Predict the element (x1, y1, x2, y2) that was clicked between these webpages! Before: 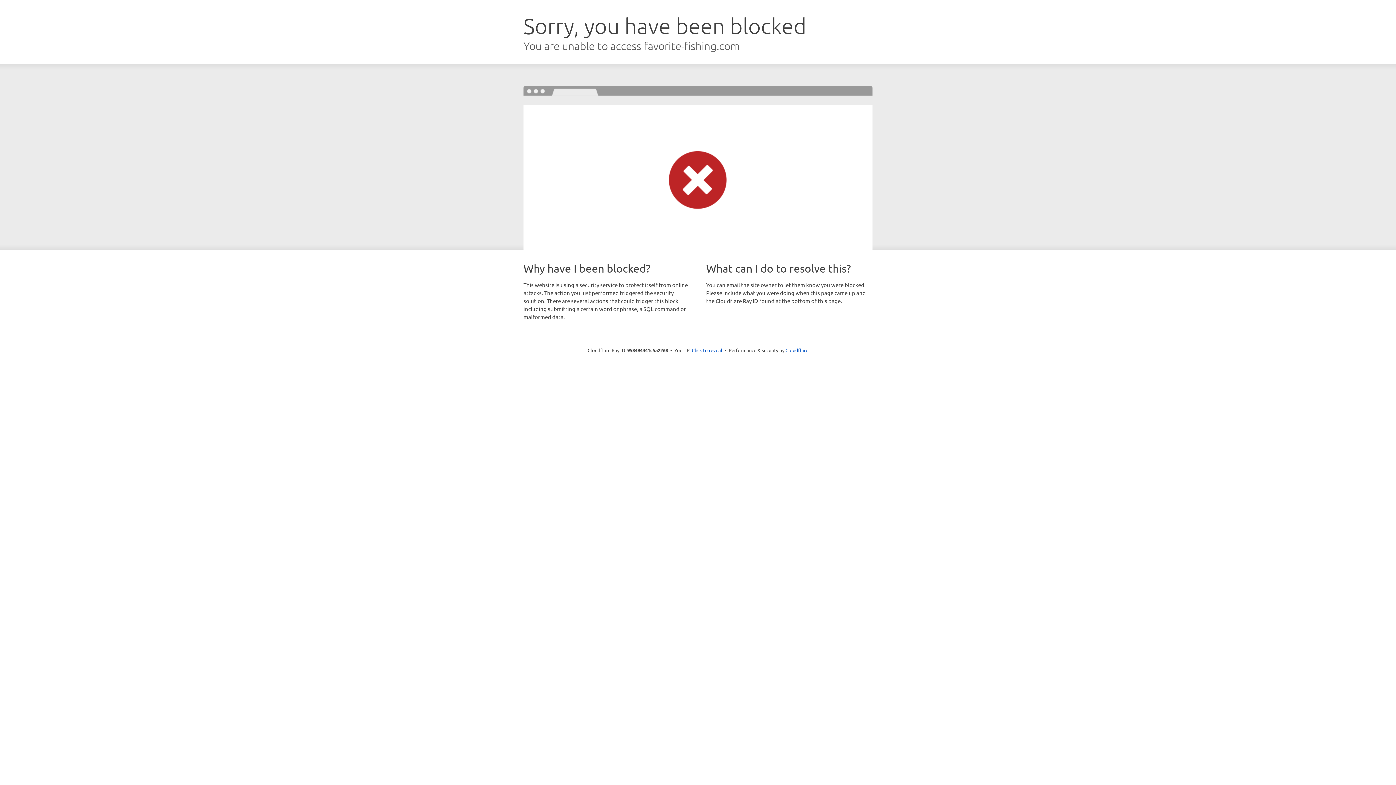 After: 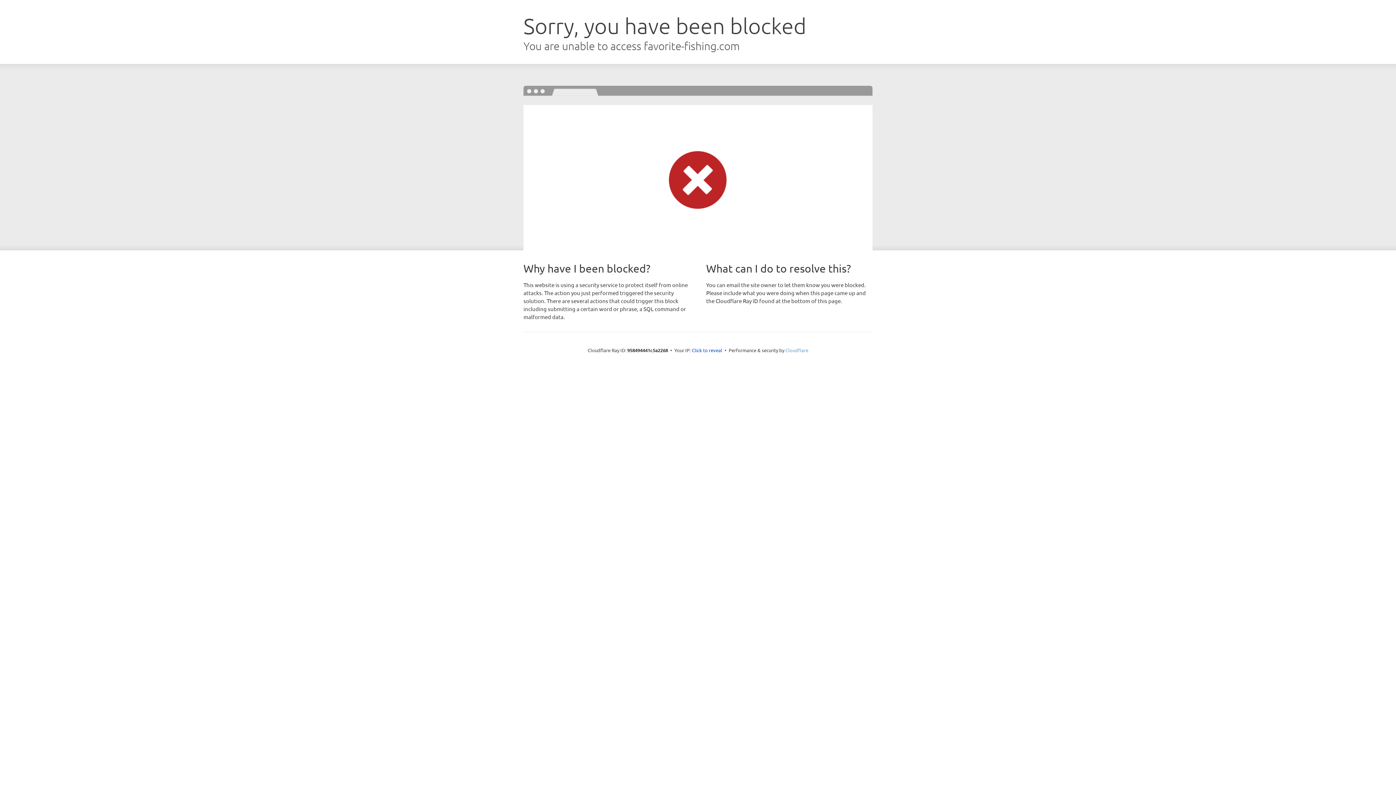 Action: label: Cloudflare bbox: (785, 347, 808, 353)